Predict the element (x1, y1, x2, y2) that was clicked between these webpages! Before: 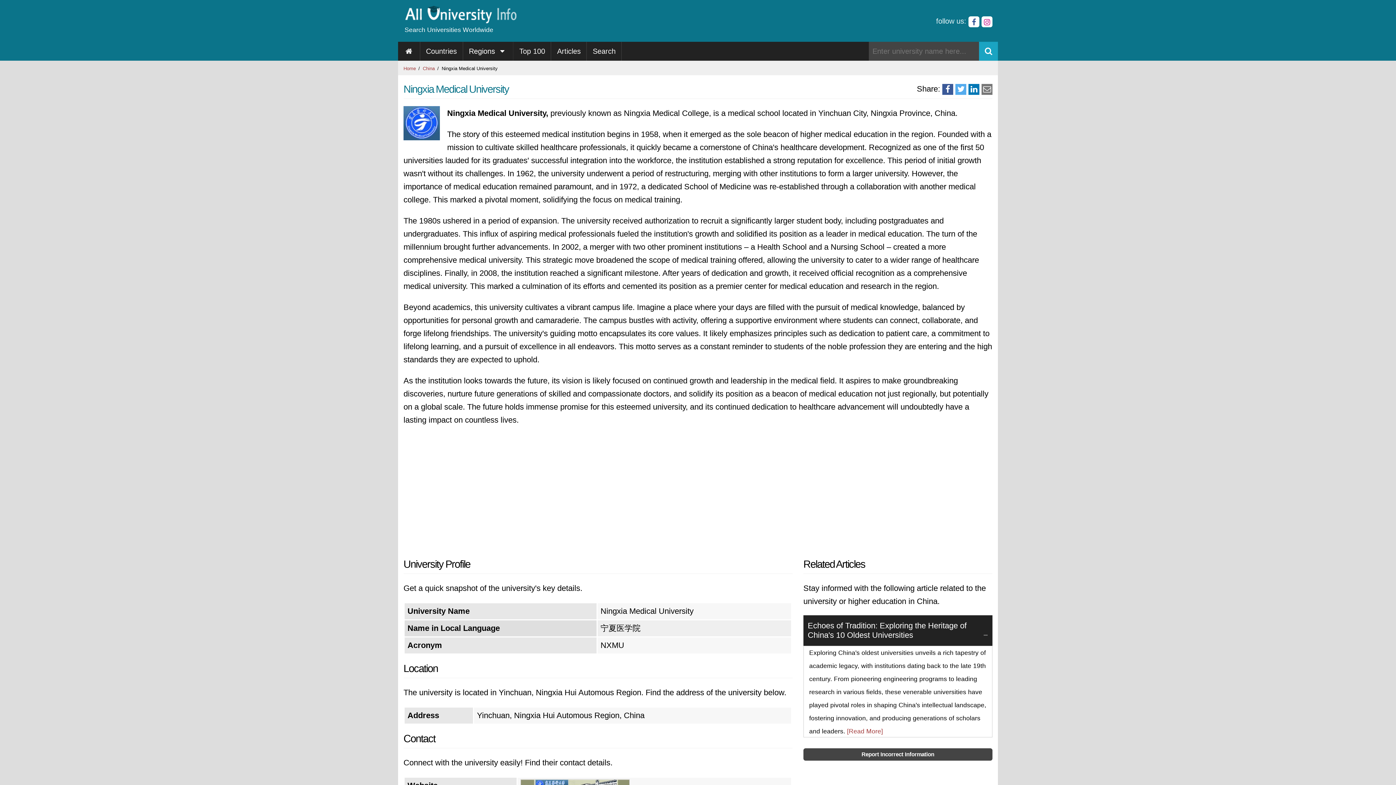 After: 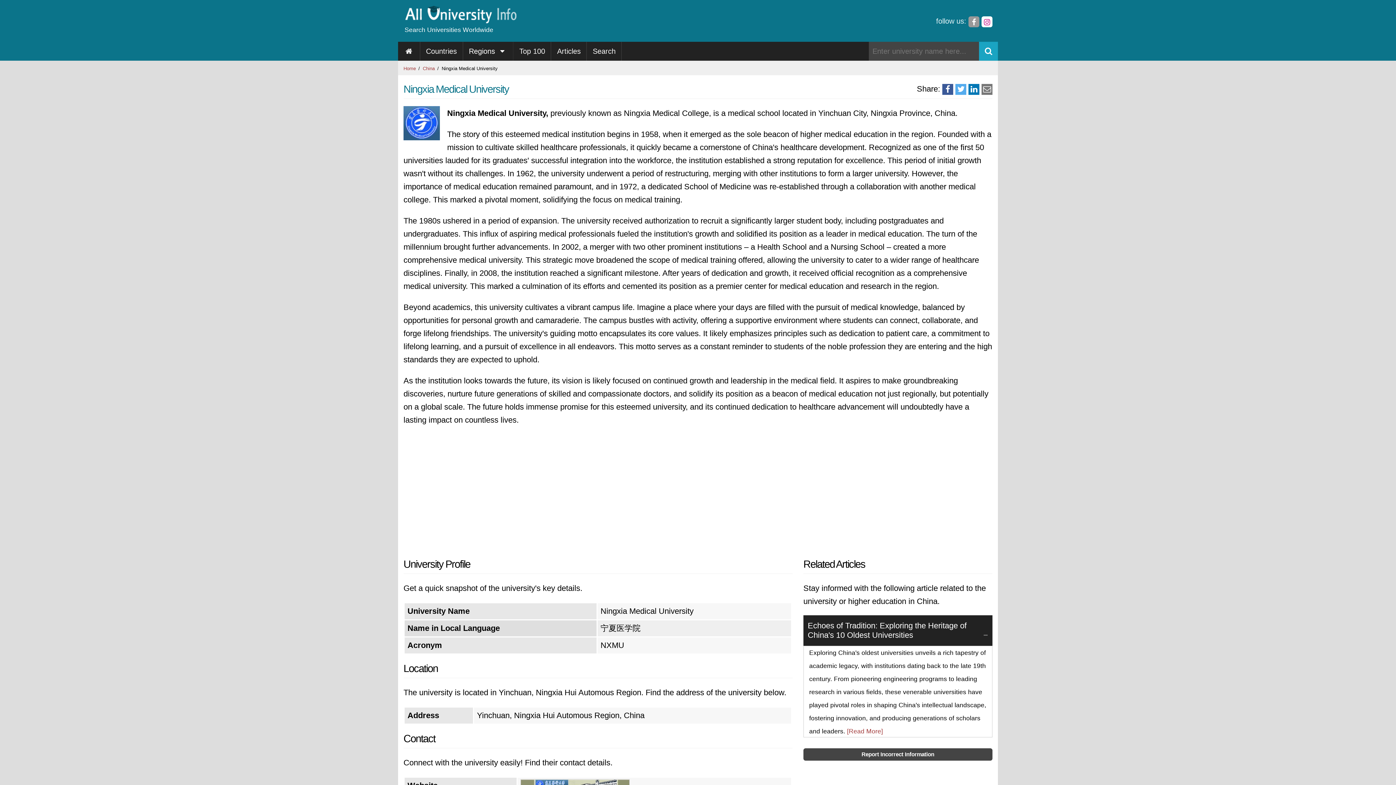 Action: bbox: (968, 16, 979, 27)